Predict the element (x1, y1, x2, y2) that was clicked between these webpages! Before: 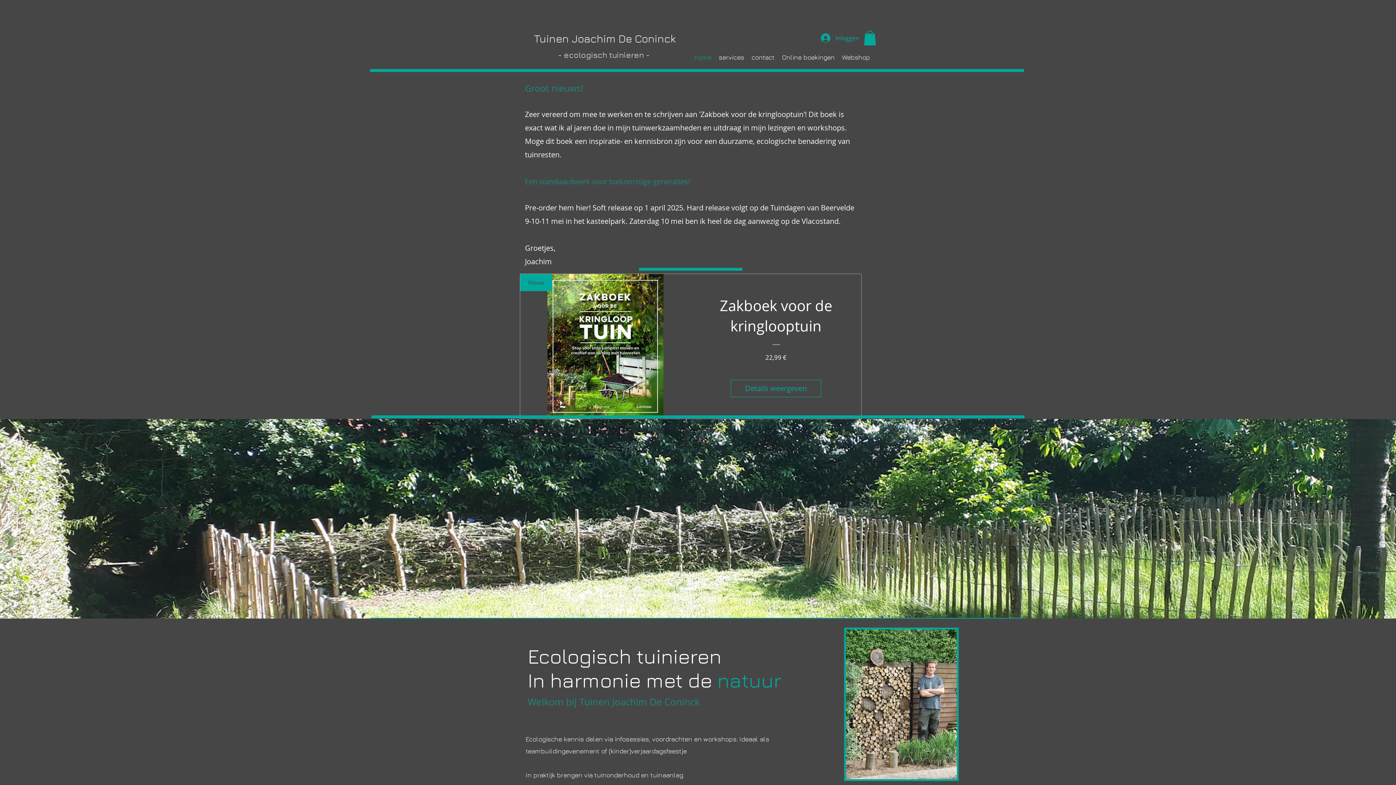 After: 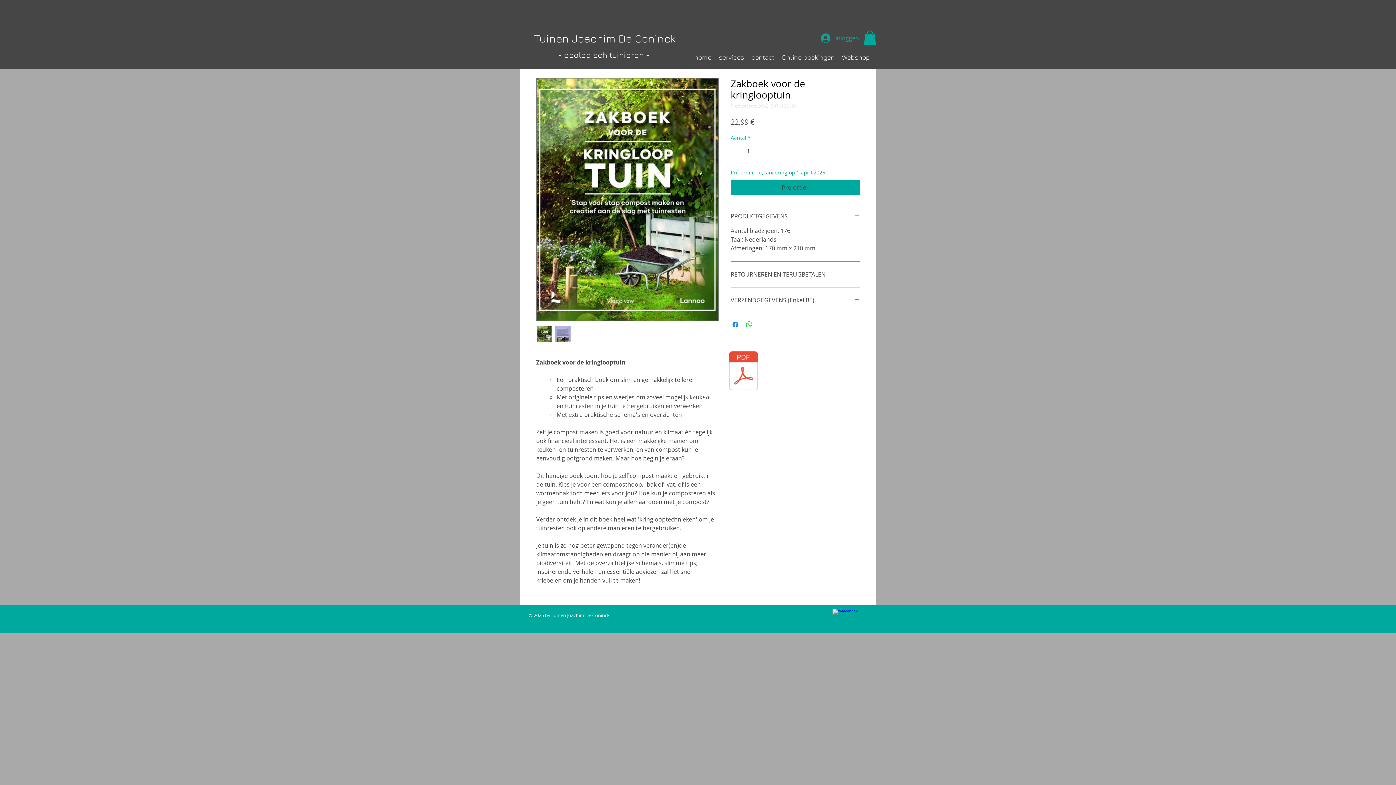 Action: bbox: (730, 379, 821, 397) label: Details weergeven